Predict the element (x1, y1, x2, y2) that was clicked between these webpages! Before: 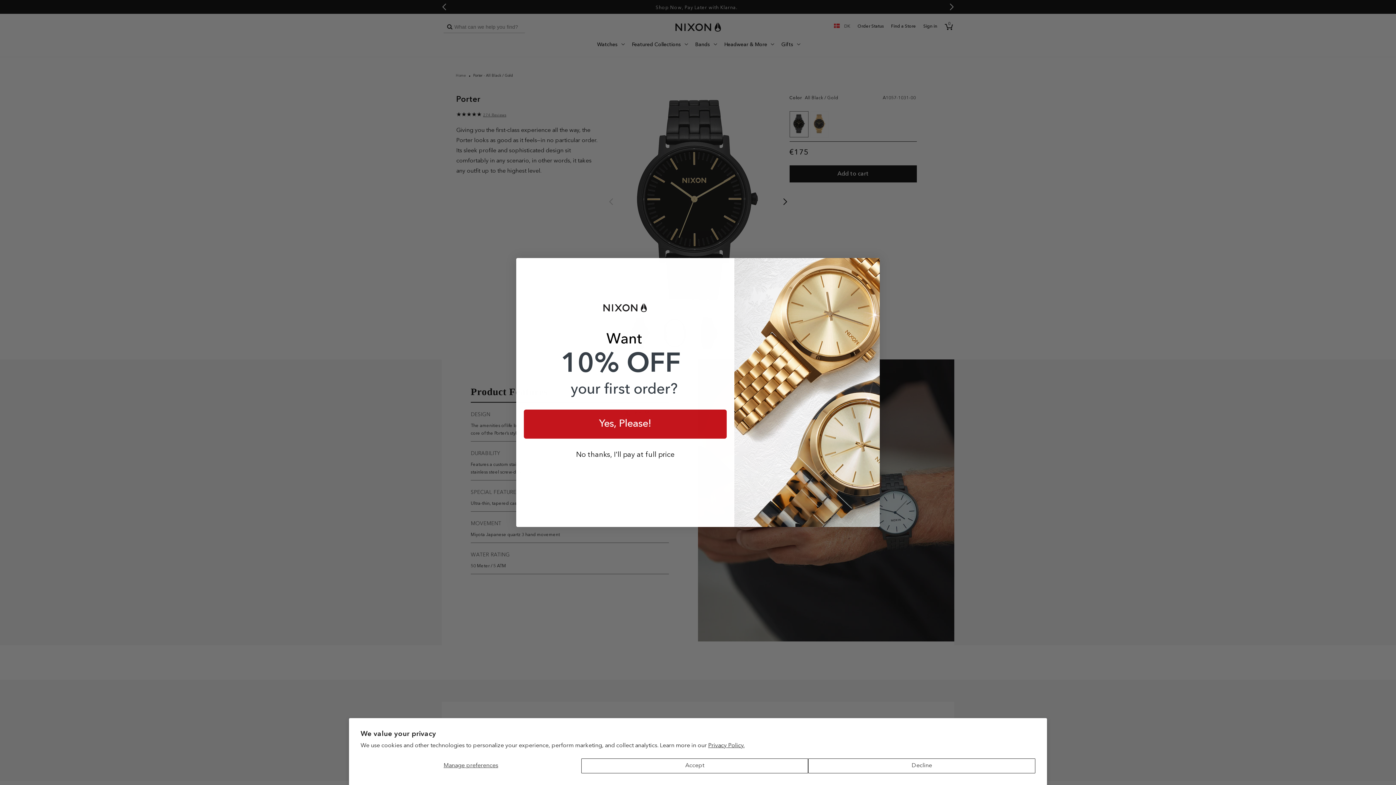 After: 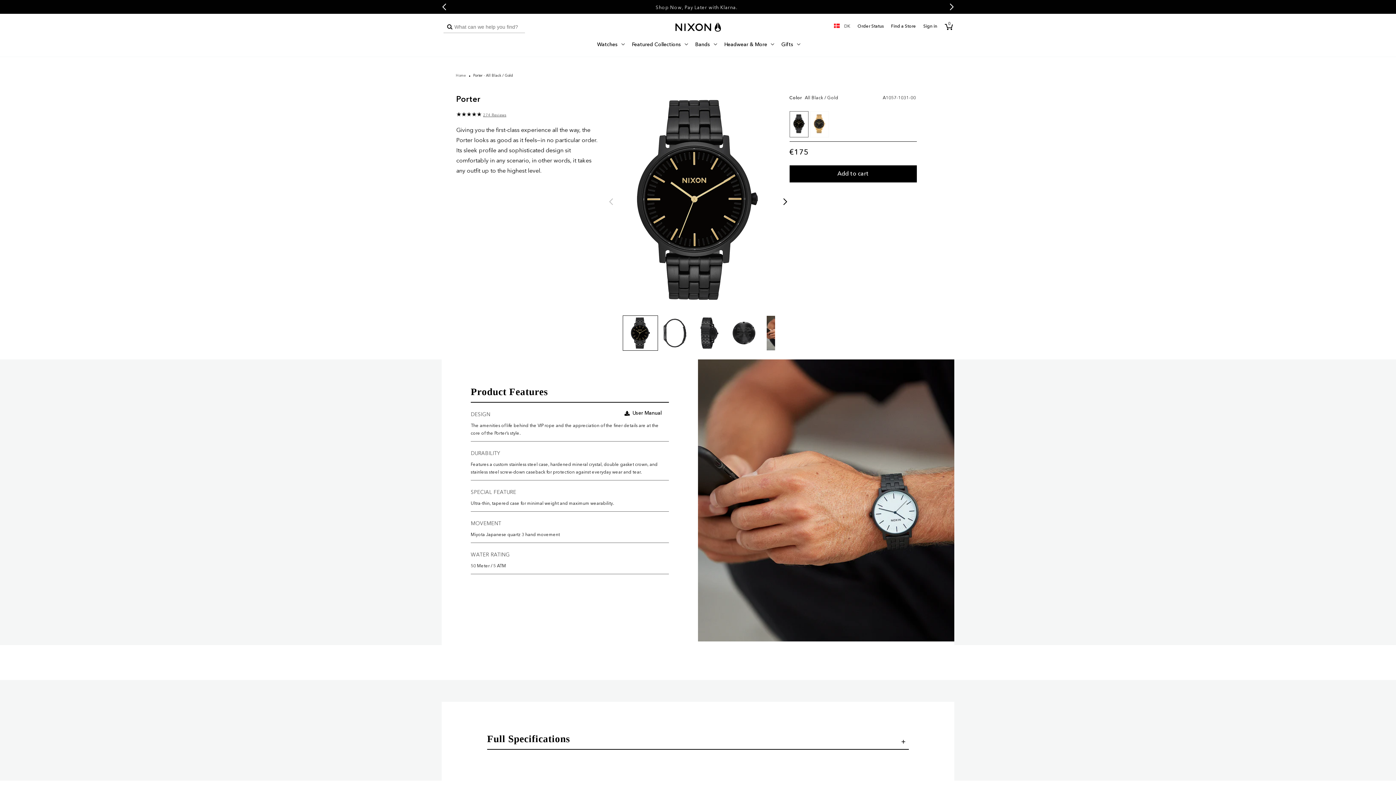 Action: label: Decline bbox: (808, 758, 1035, 773)